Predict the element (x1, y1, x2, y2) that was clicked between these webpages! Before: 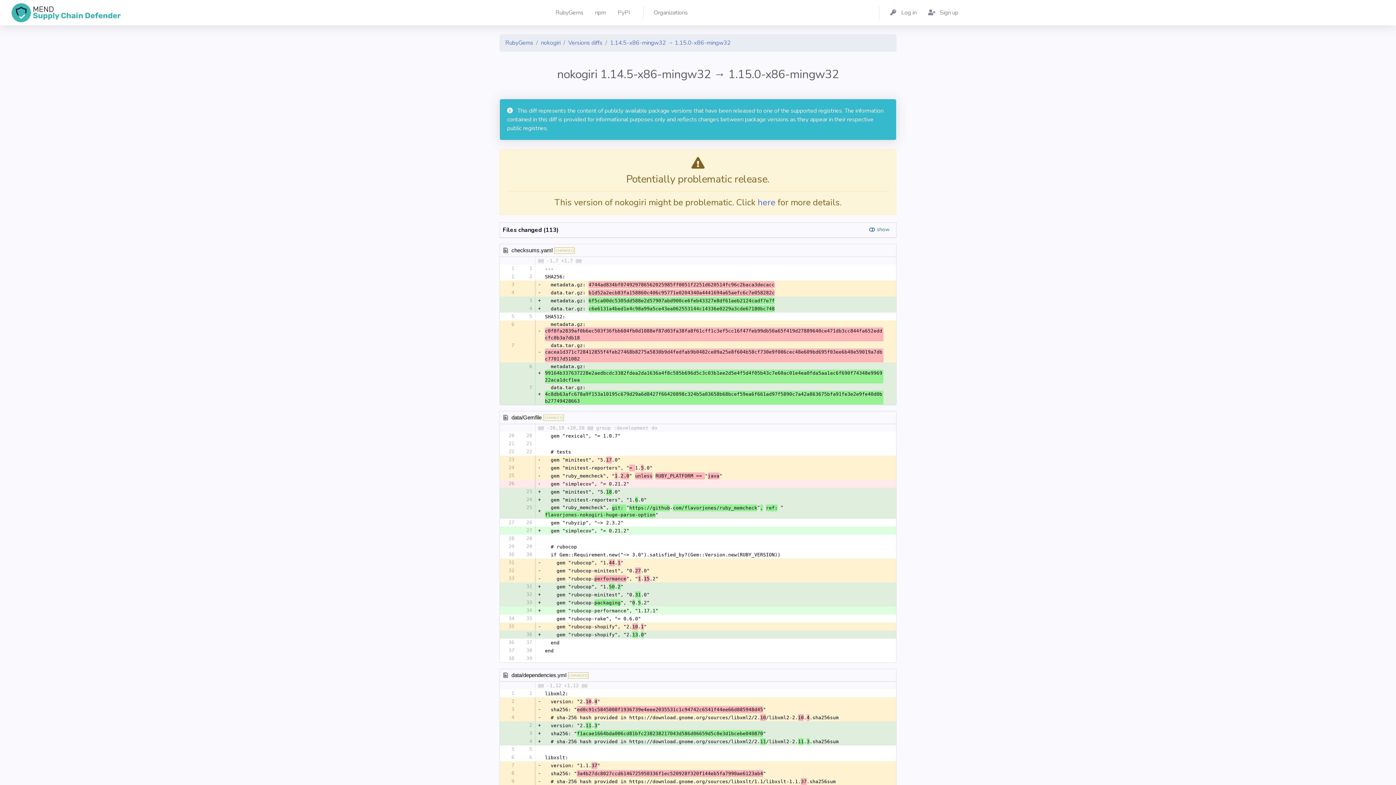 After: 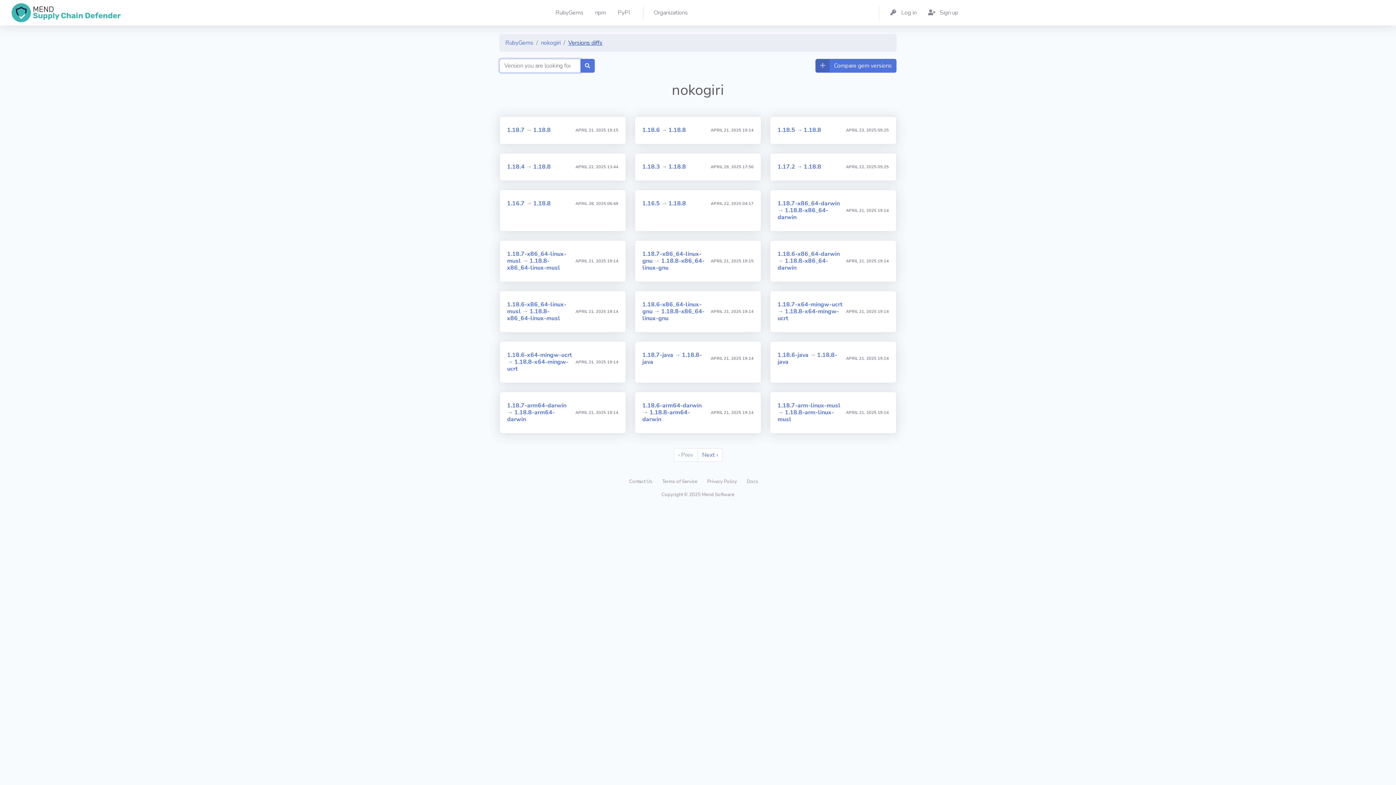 Action: bbox: (568, 38, 602, 46) label: Versions diffs